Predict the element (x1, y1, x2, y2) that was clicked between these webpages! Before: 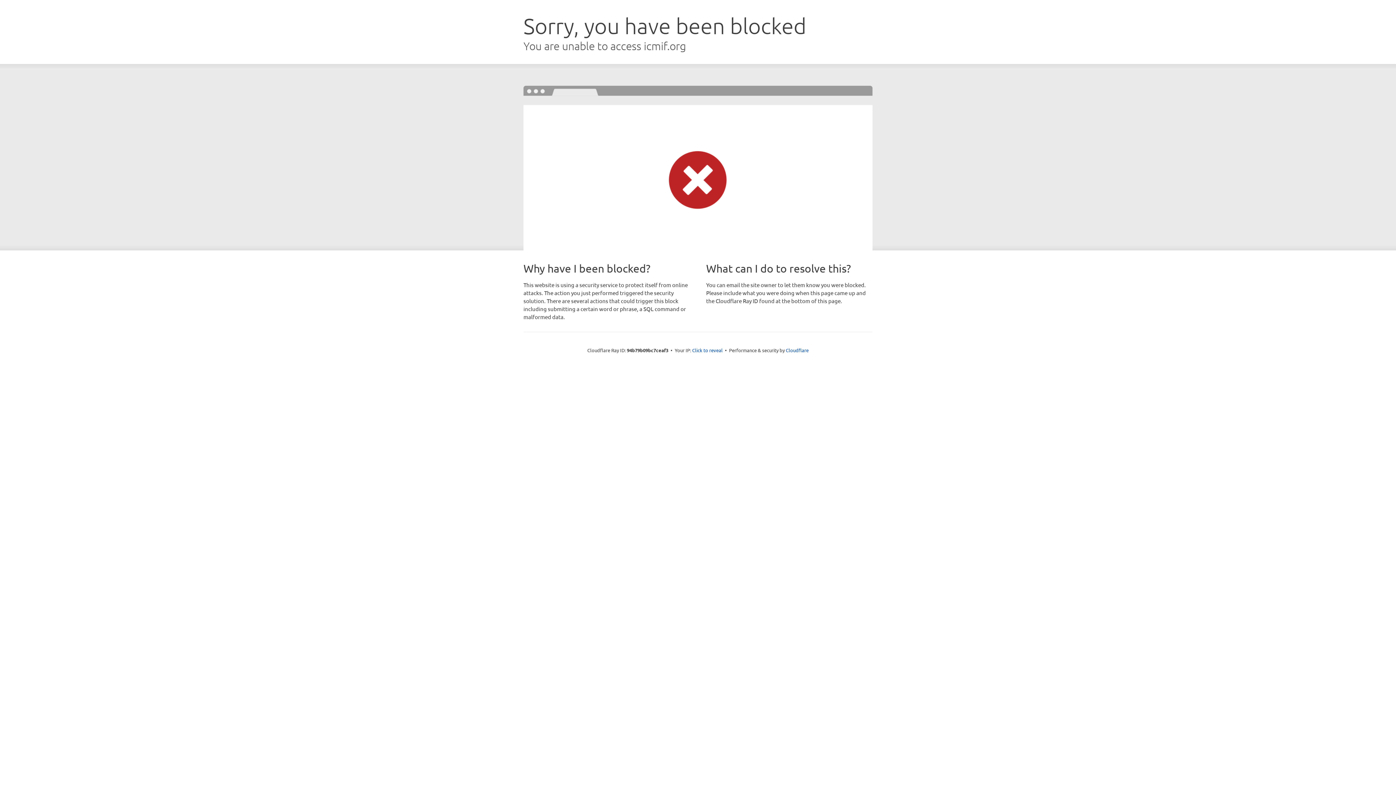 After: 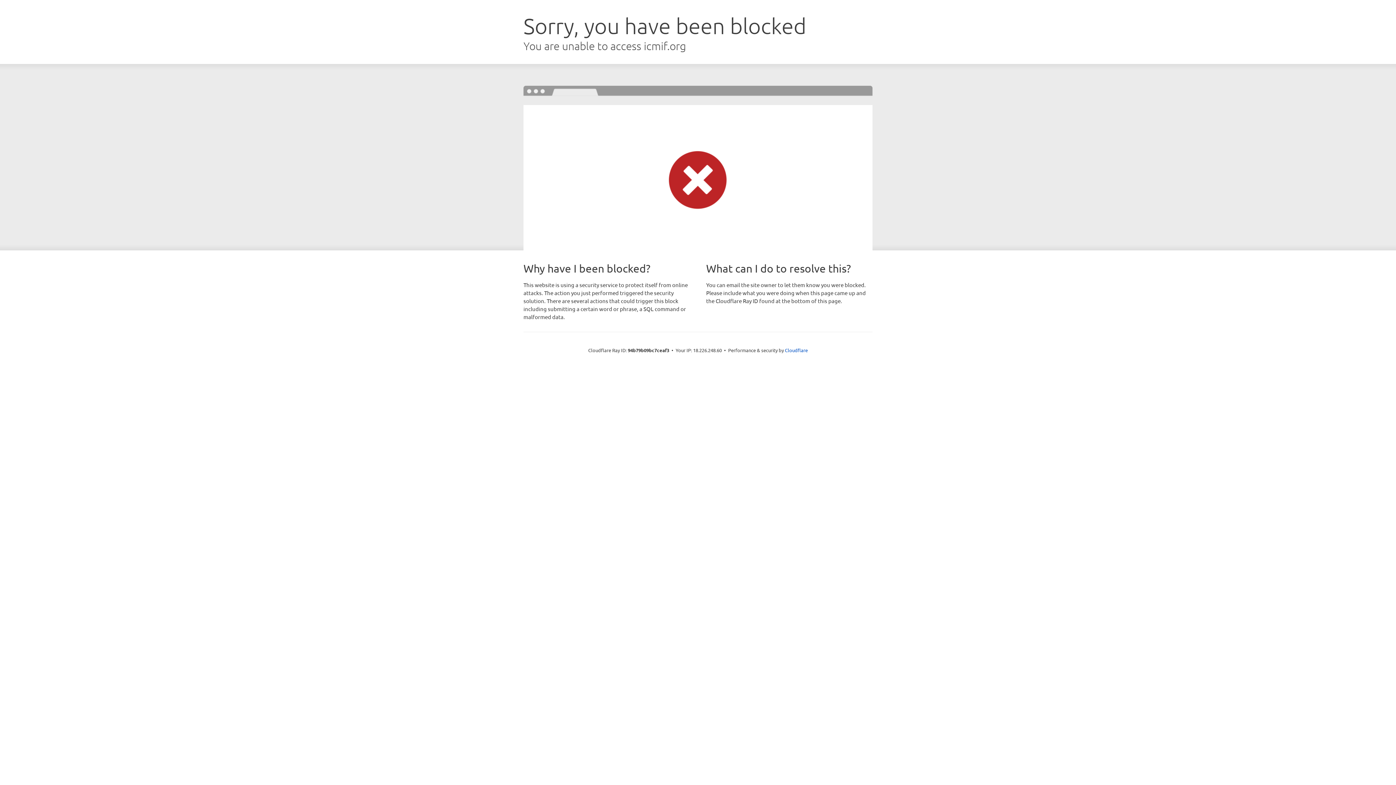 Action: label: Click to reveal bbox: (692, 346, 722, 353)